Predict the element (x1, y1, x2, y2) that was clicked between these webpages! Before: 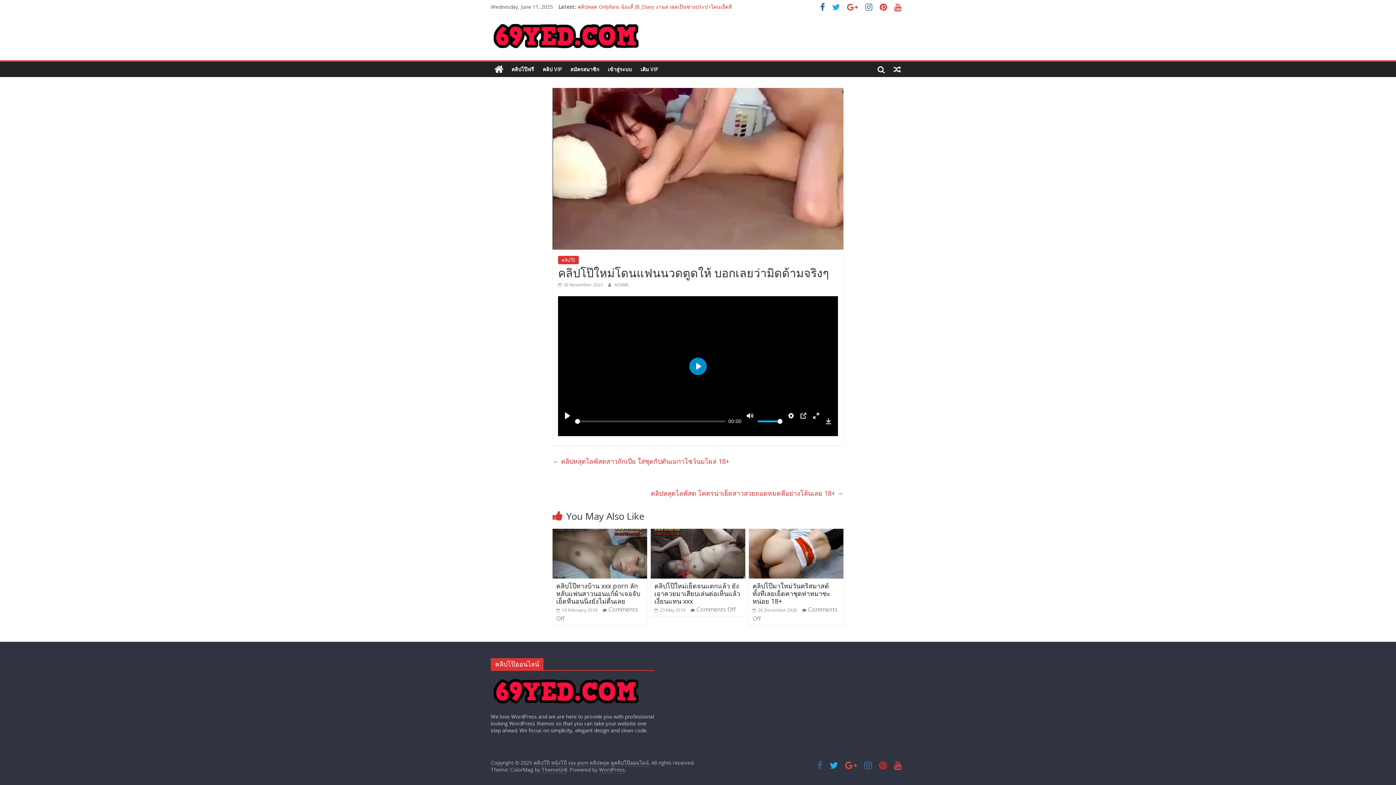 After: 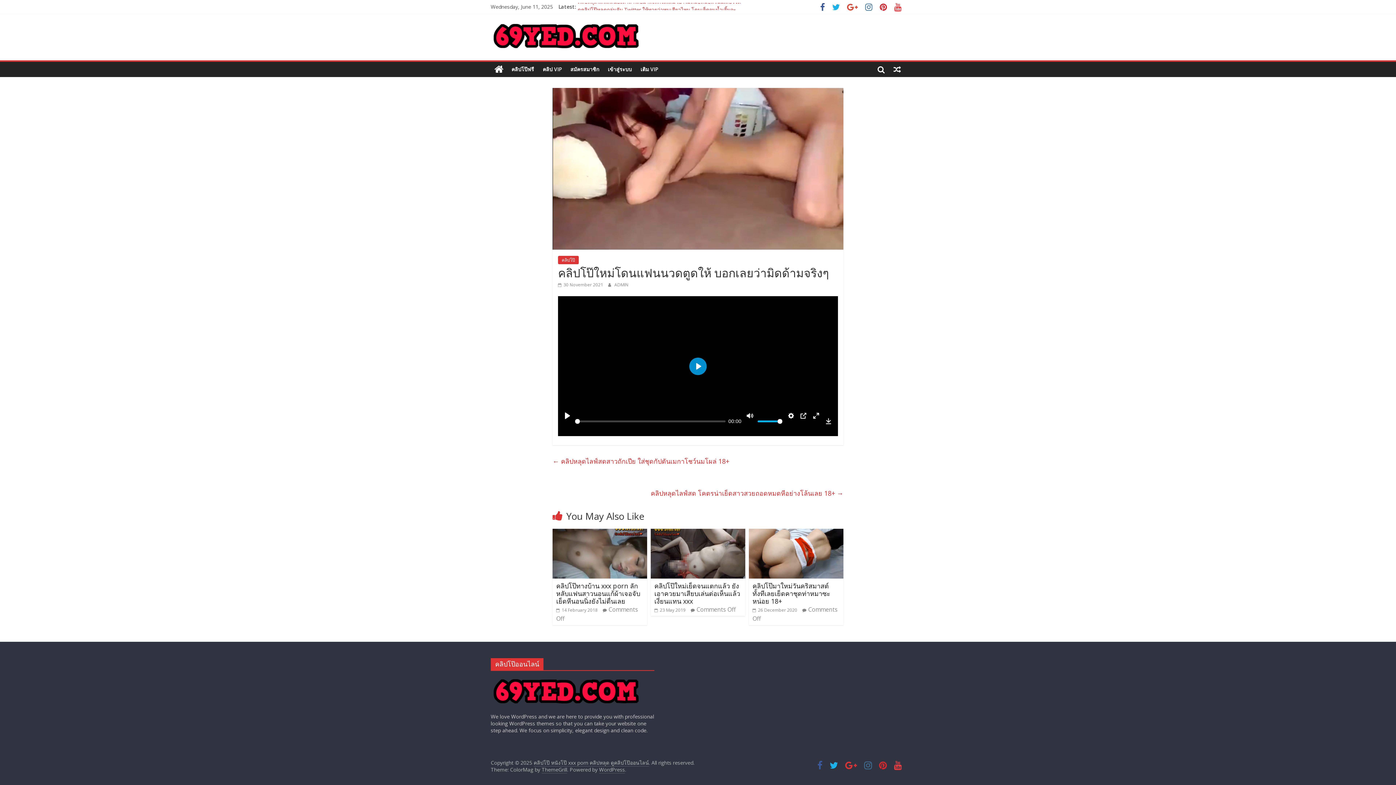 Action: bbox: (841, 763, 860, 770)